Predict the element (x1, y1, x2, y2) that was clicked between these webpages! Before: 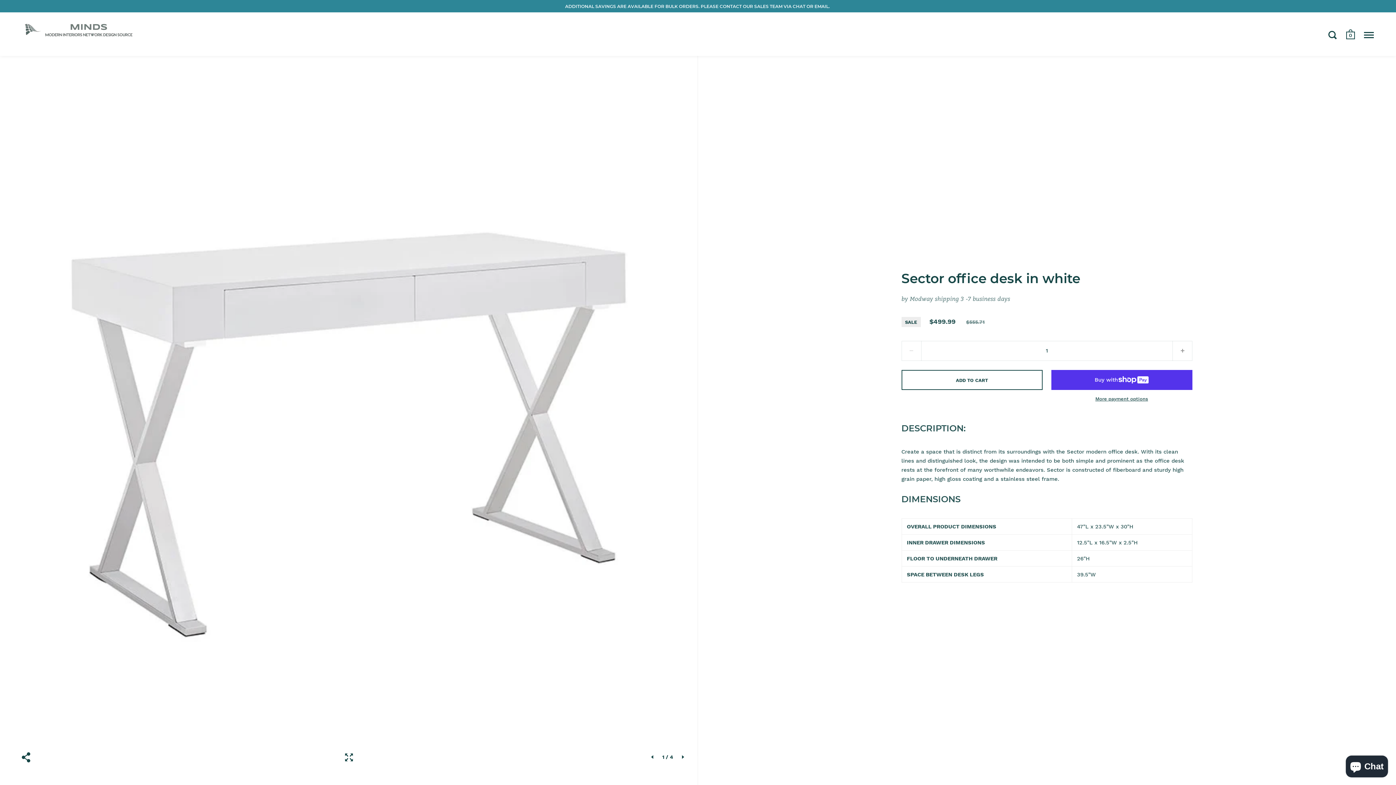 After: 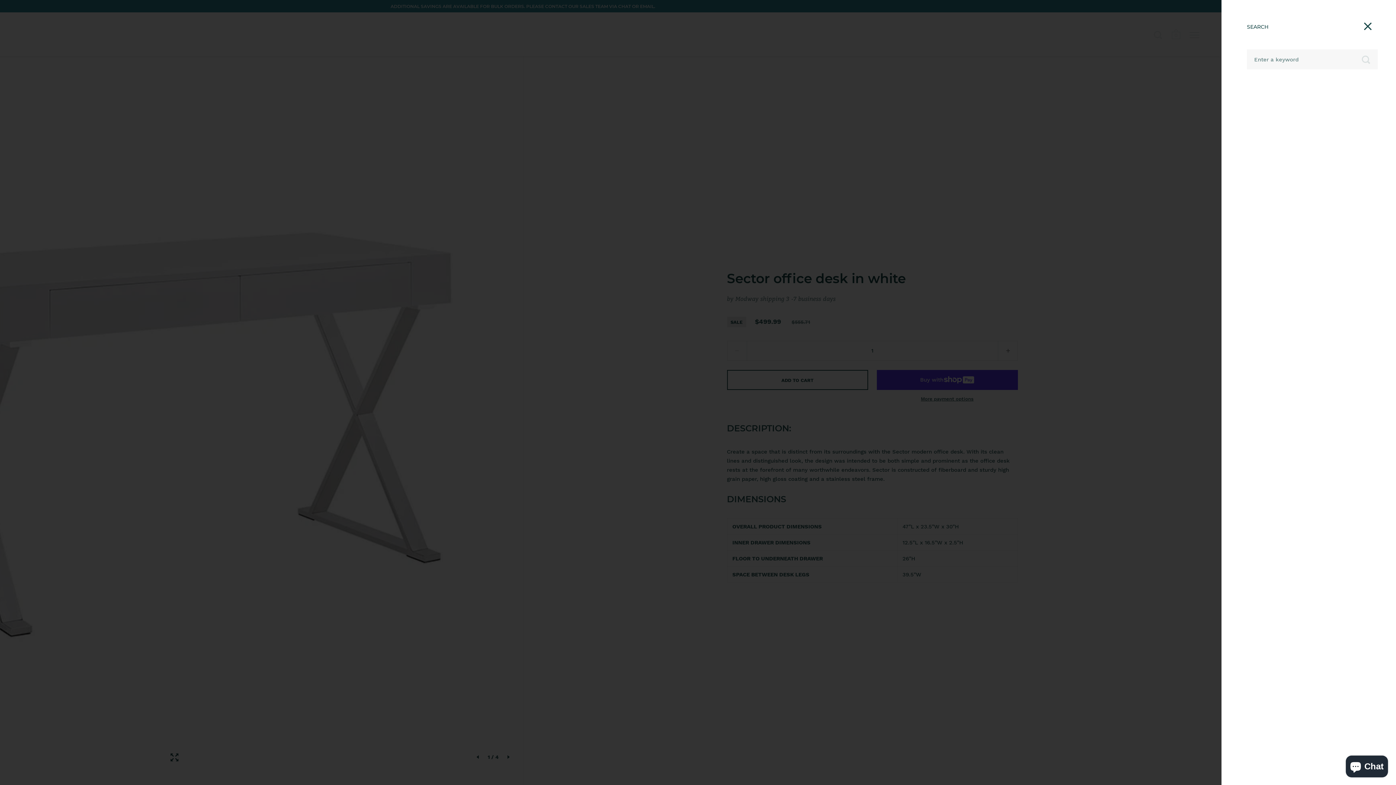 Action: bbox: (1328, 30, 1337, 42)